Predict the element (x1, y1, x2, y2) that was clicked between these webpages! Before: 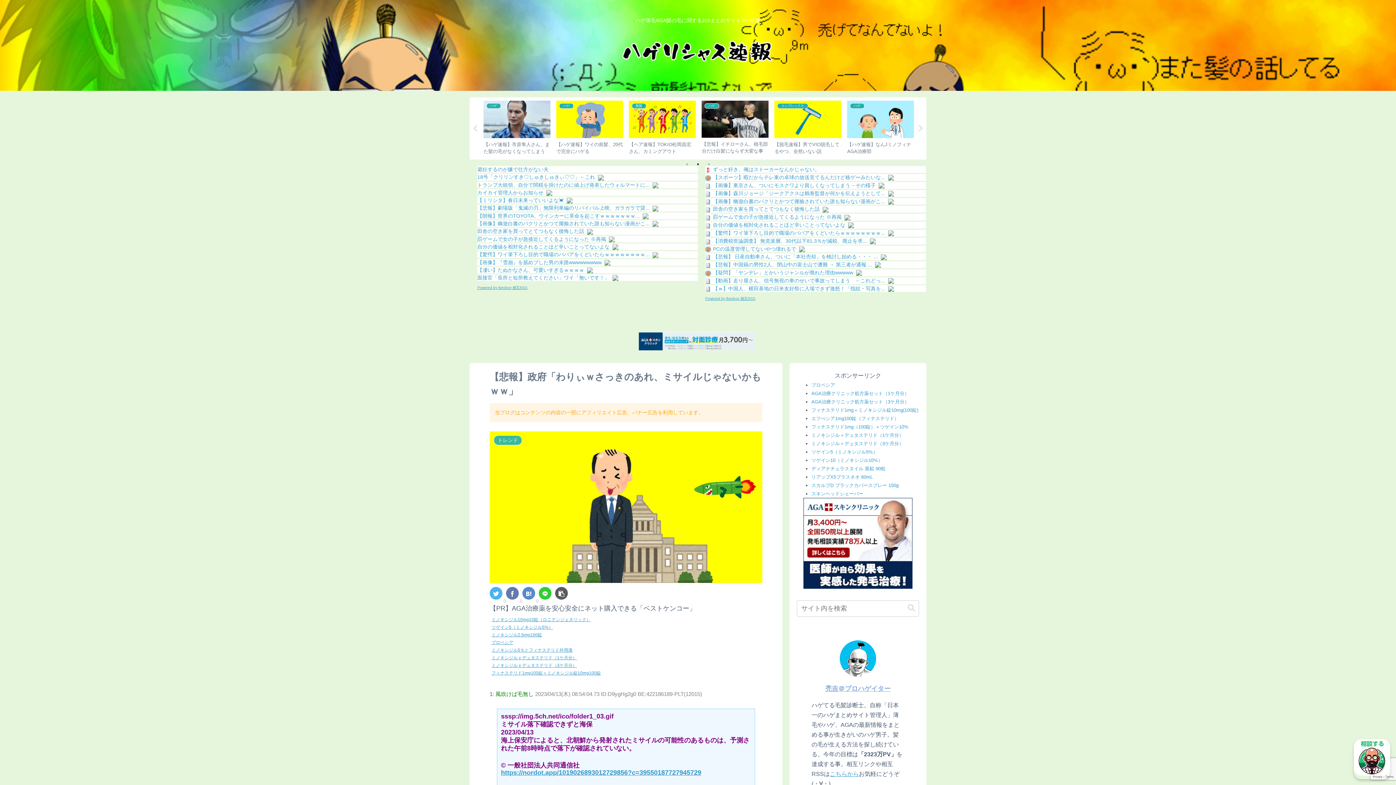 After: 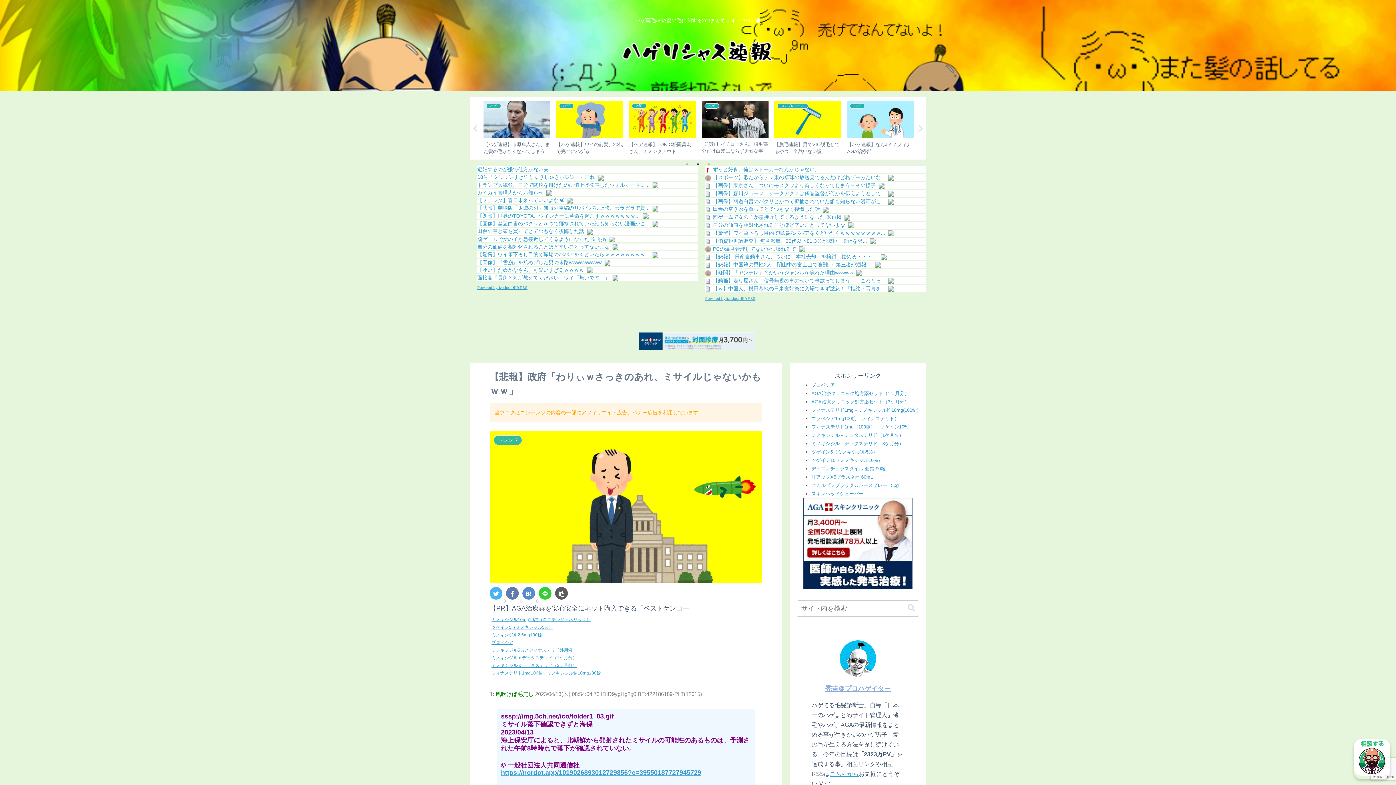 Action: bbox: (694, 160, 701, 168) label: 2 of 3